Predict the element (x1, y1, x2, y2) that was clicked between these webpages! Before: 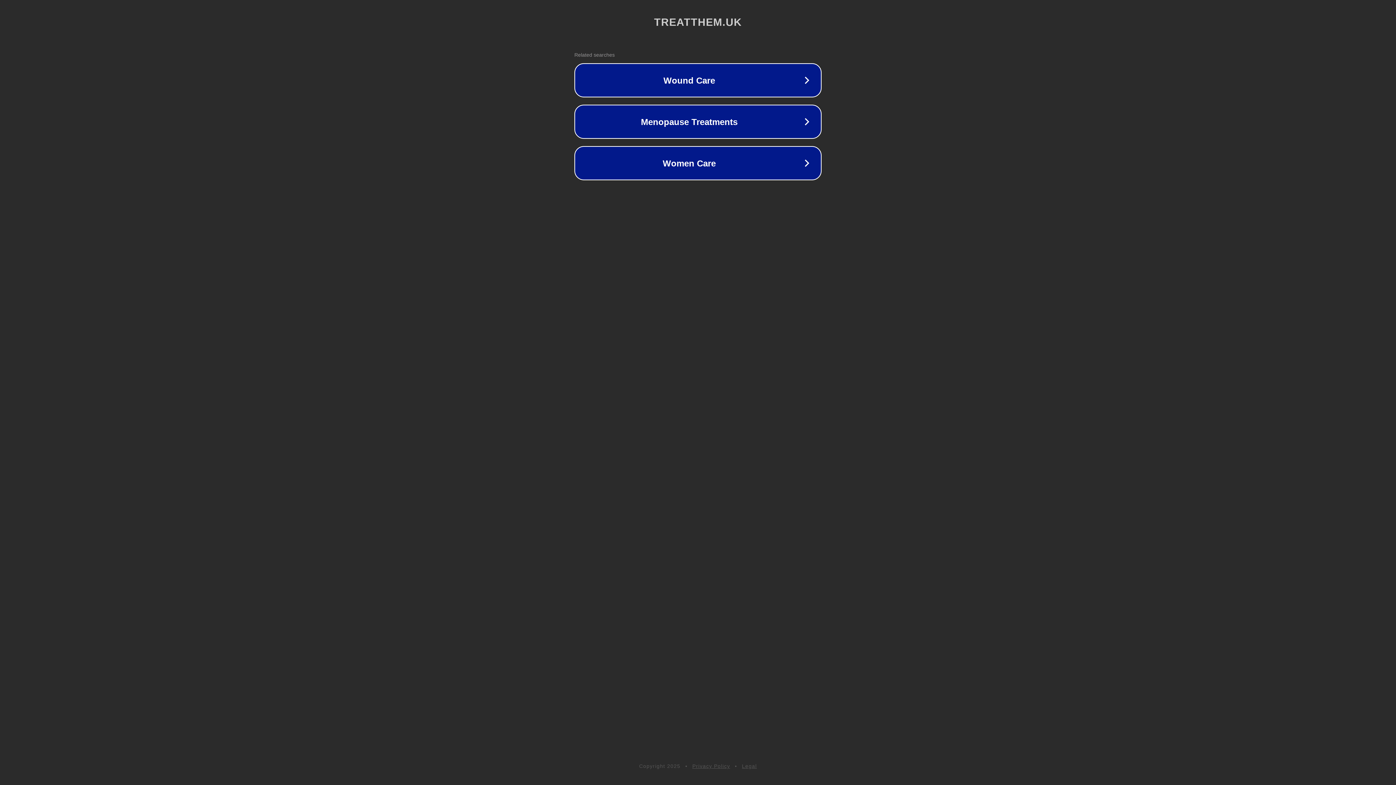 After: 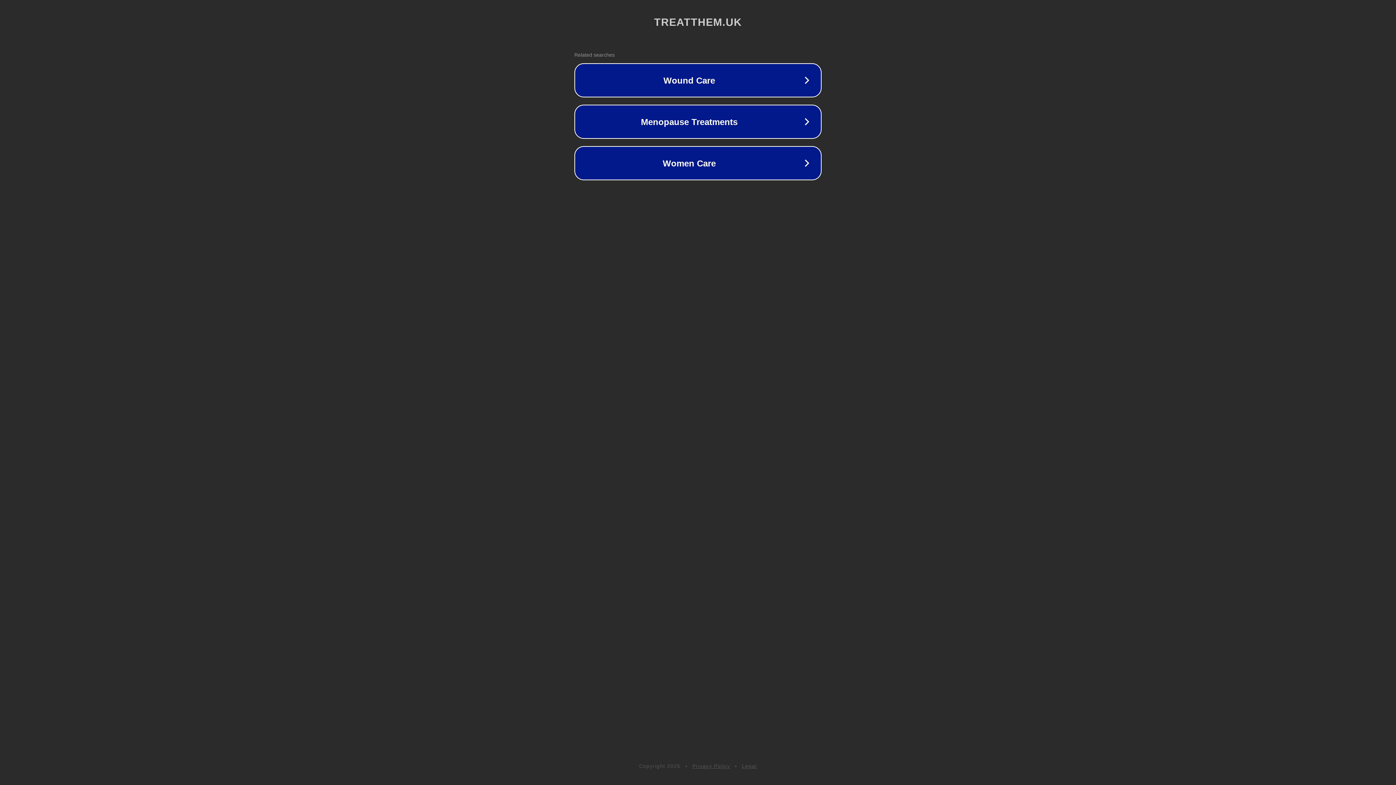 Action: label: Privacy Policy bbox: (692, 763, 730, 769)